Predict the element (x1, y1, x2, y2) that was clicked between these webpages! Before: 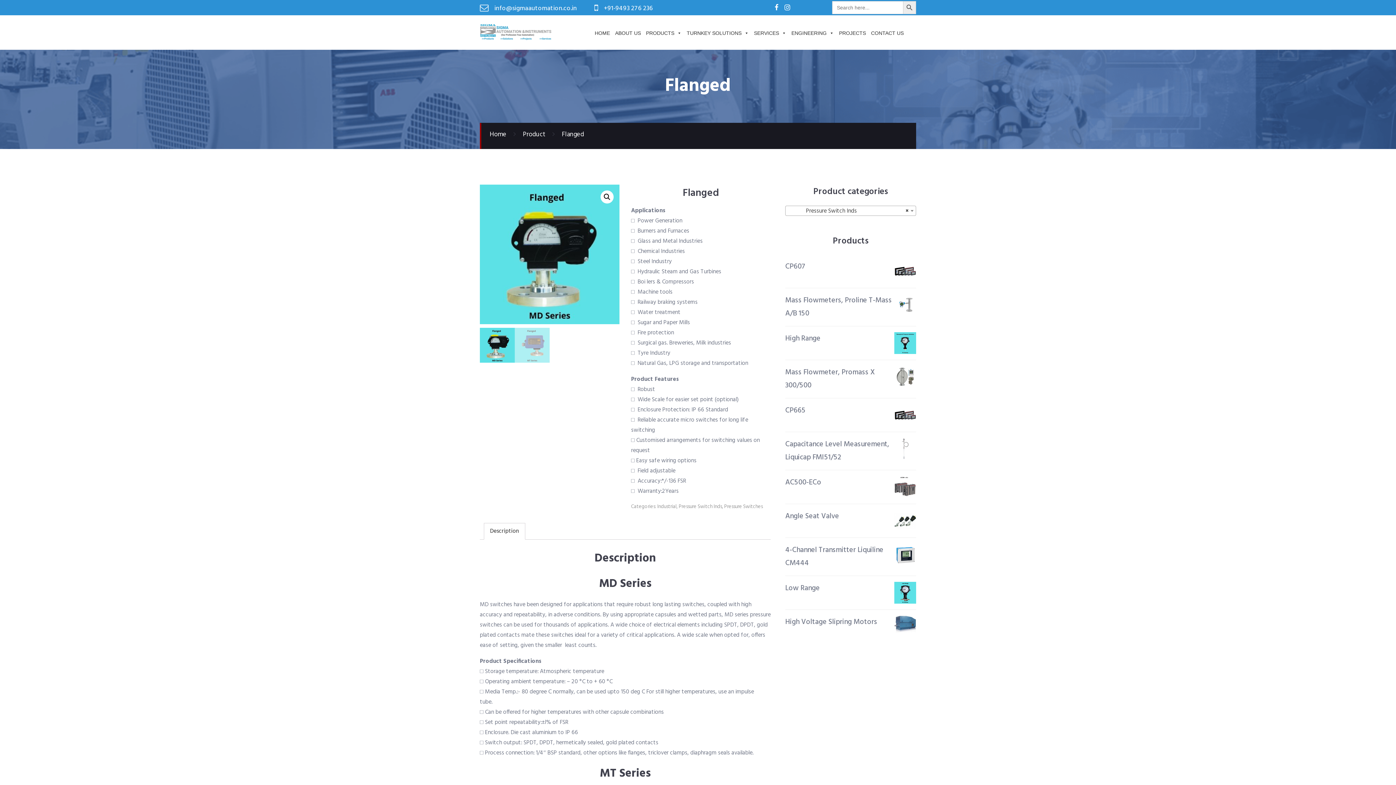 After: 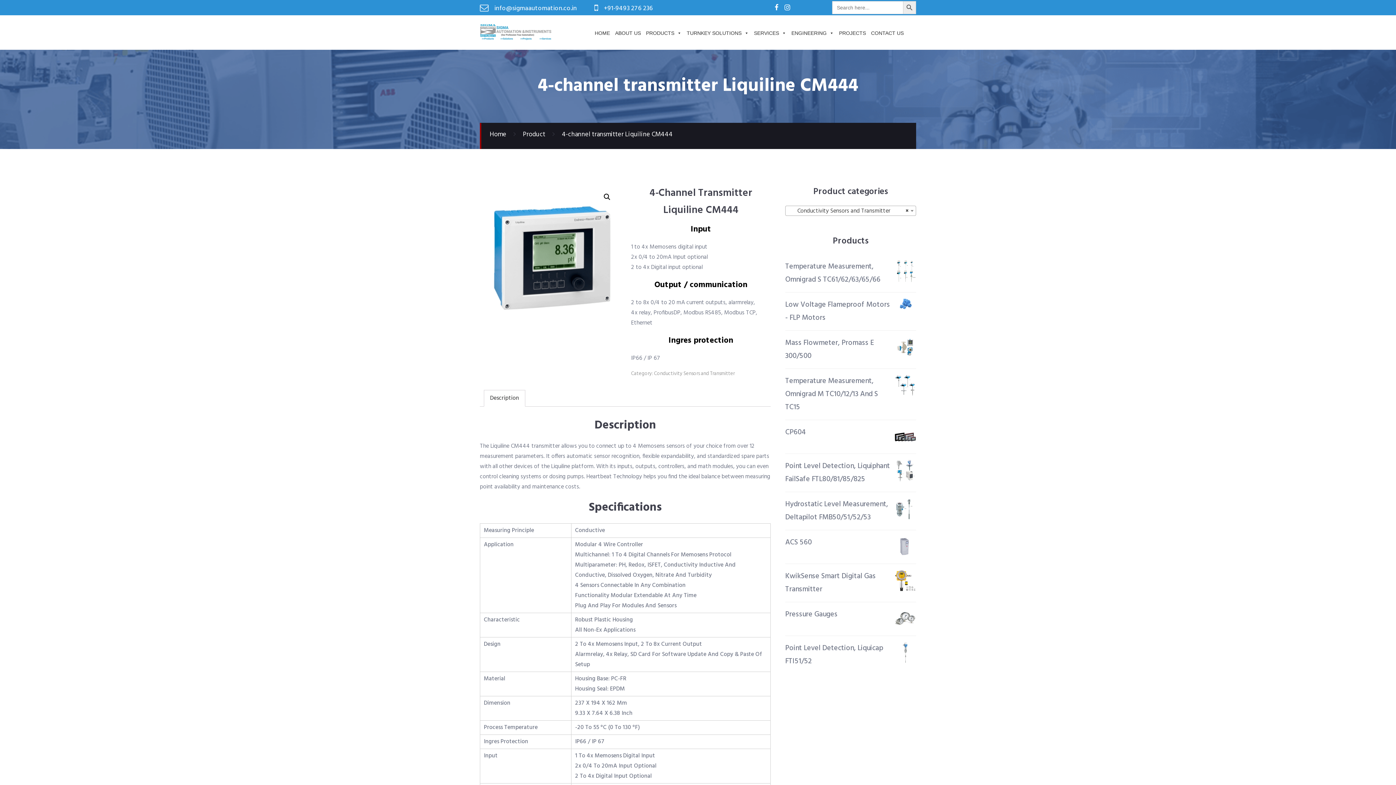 Action: label: 4-Channel Transmitter Liquiline CM444 bbox: (785, 544, 916, 570)